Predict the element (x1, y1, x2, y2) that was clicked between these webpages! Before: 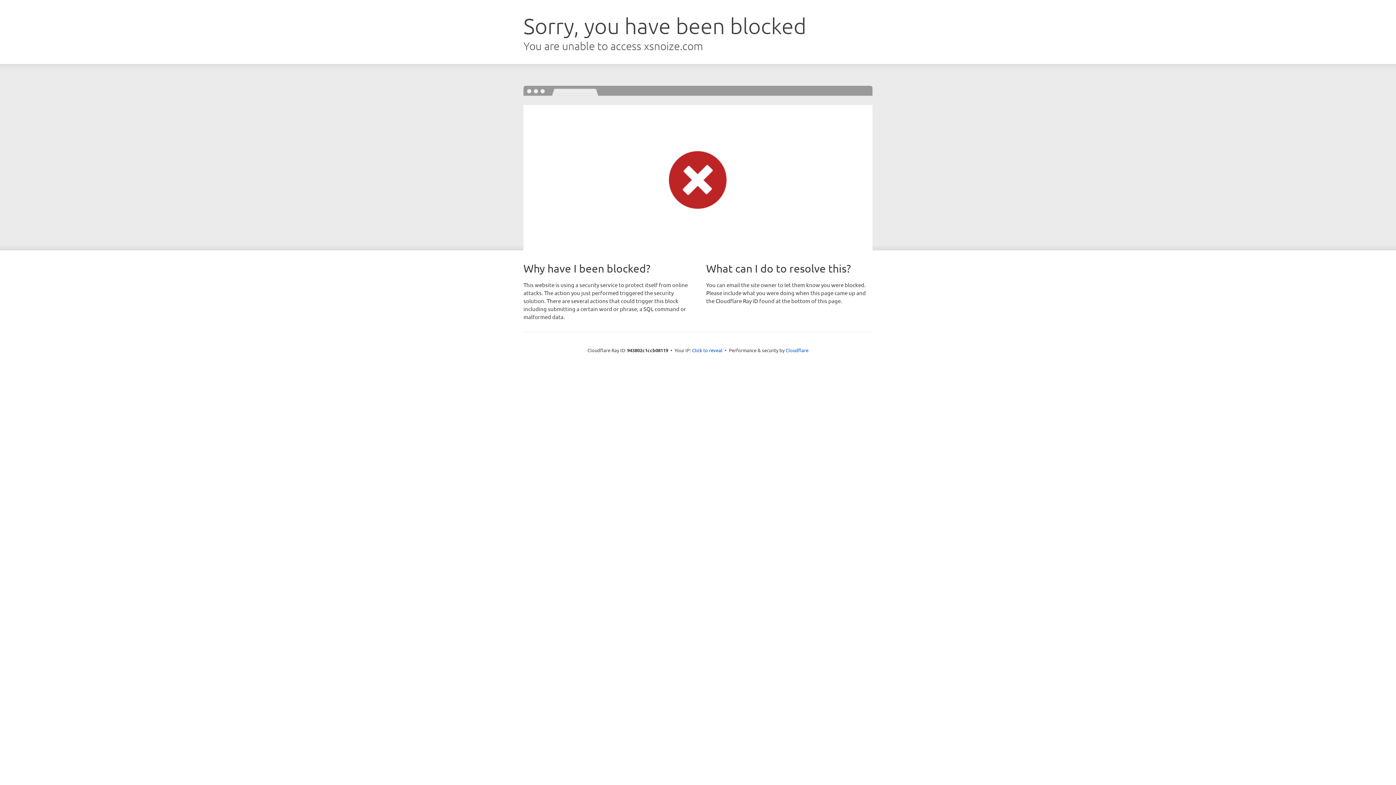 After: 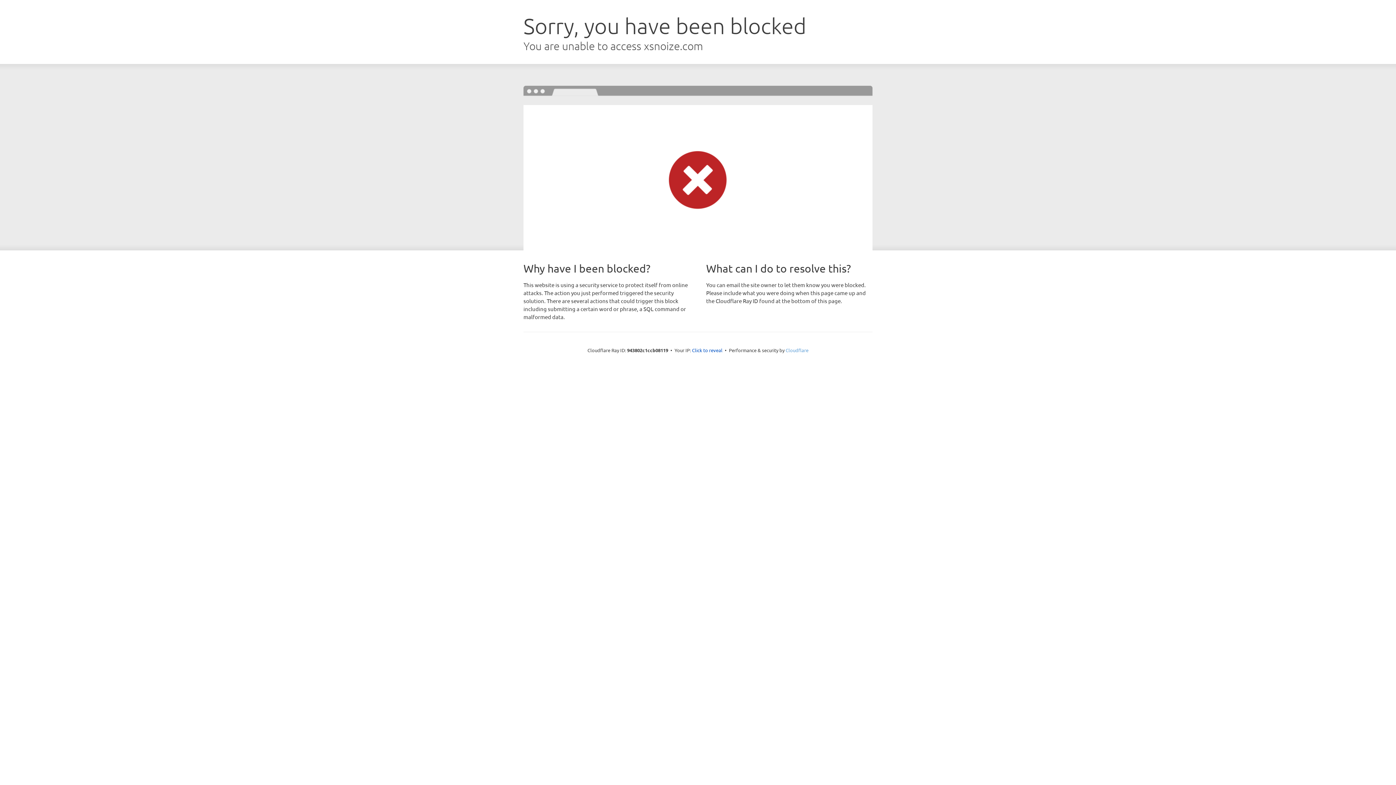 Action: label: Cloudflare bbox: (785, 347, 808, 353)